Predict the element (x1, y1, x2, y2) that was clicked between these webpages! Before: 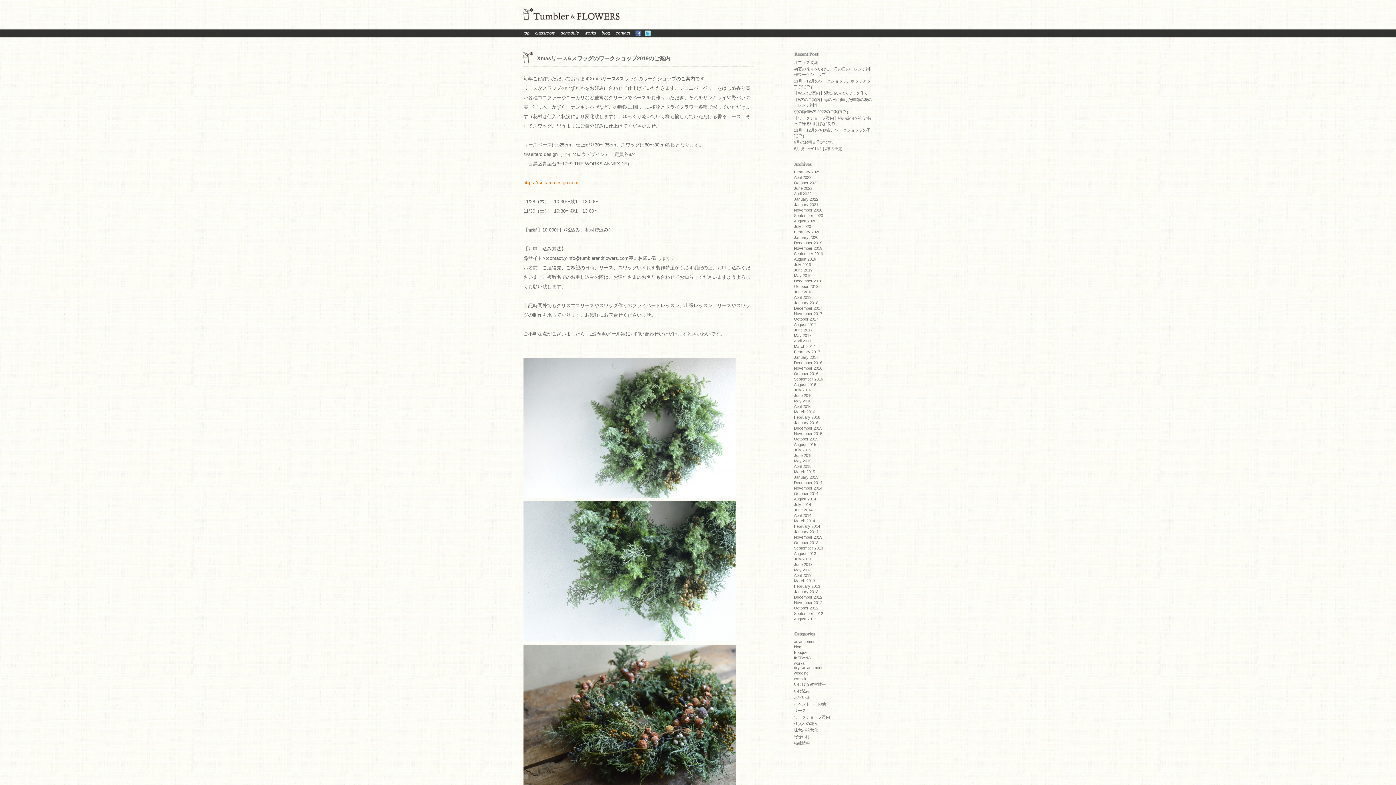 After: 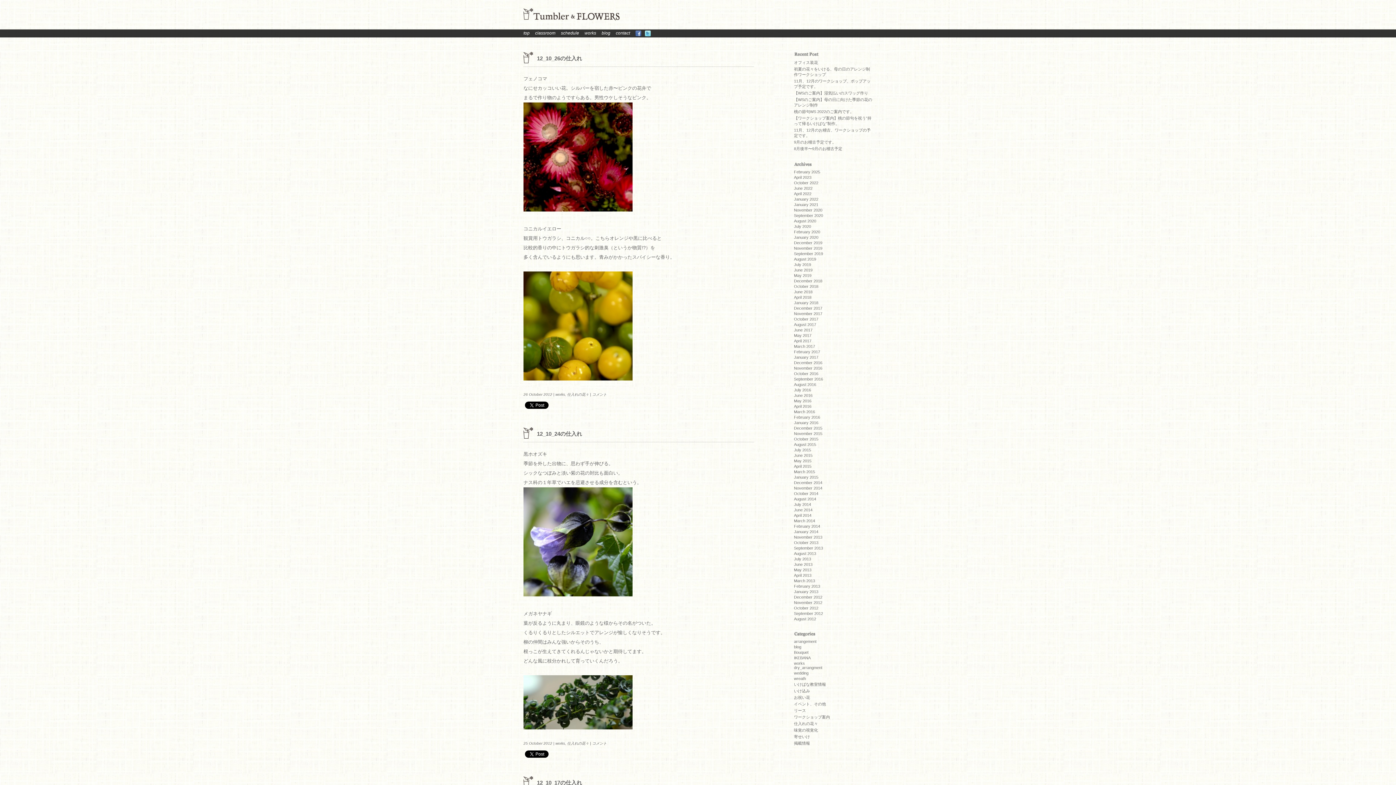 Action: bbox: (794, 721, 818, 726) label: 仕入れの花々